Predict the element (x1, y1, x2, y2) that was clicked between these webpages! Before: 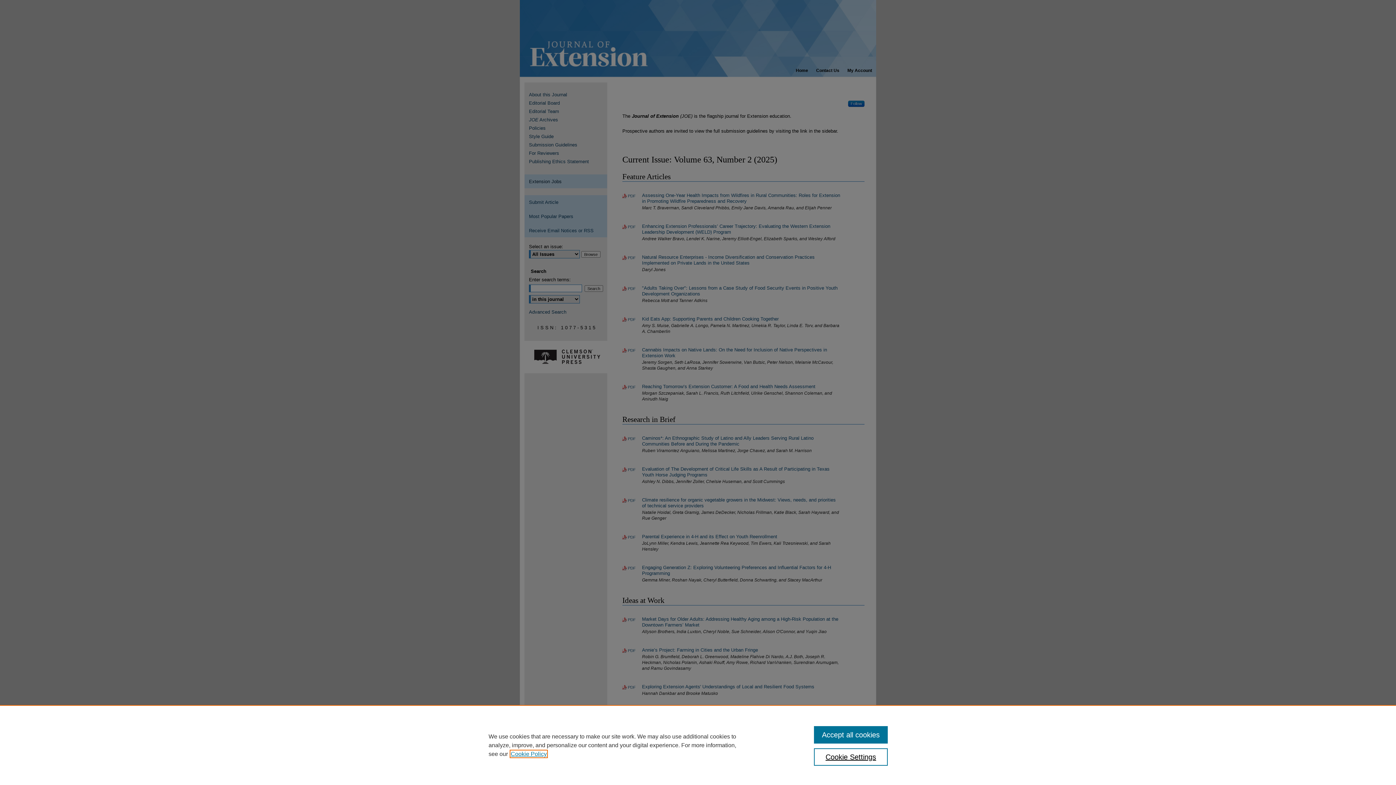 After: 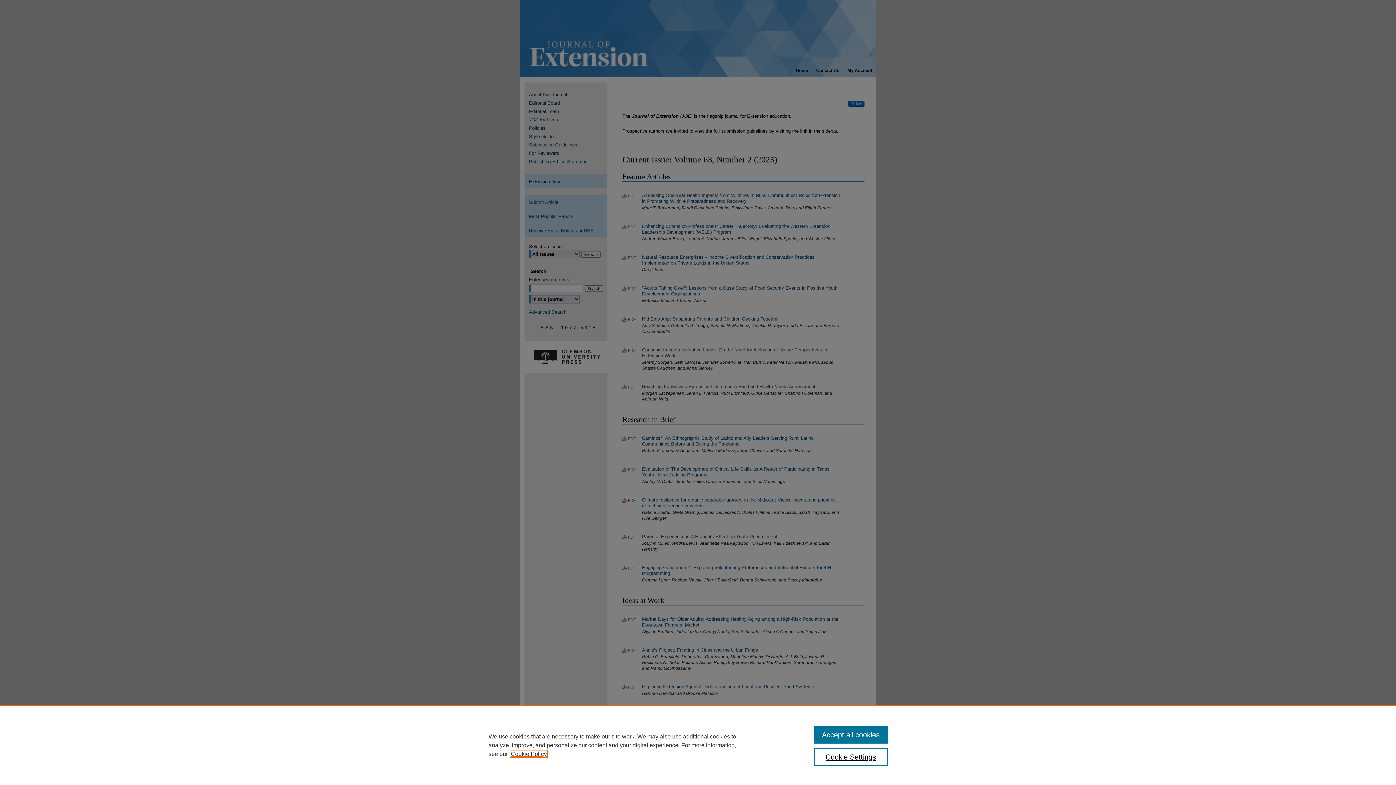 Action: label: , opens in a new tab bbox: (510, 751, 546, 757)